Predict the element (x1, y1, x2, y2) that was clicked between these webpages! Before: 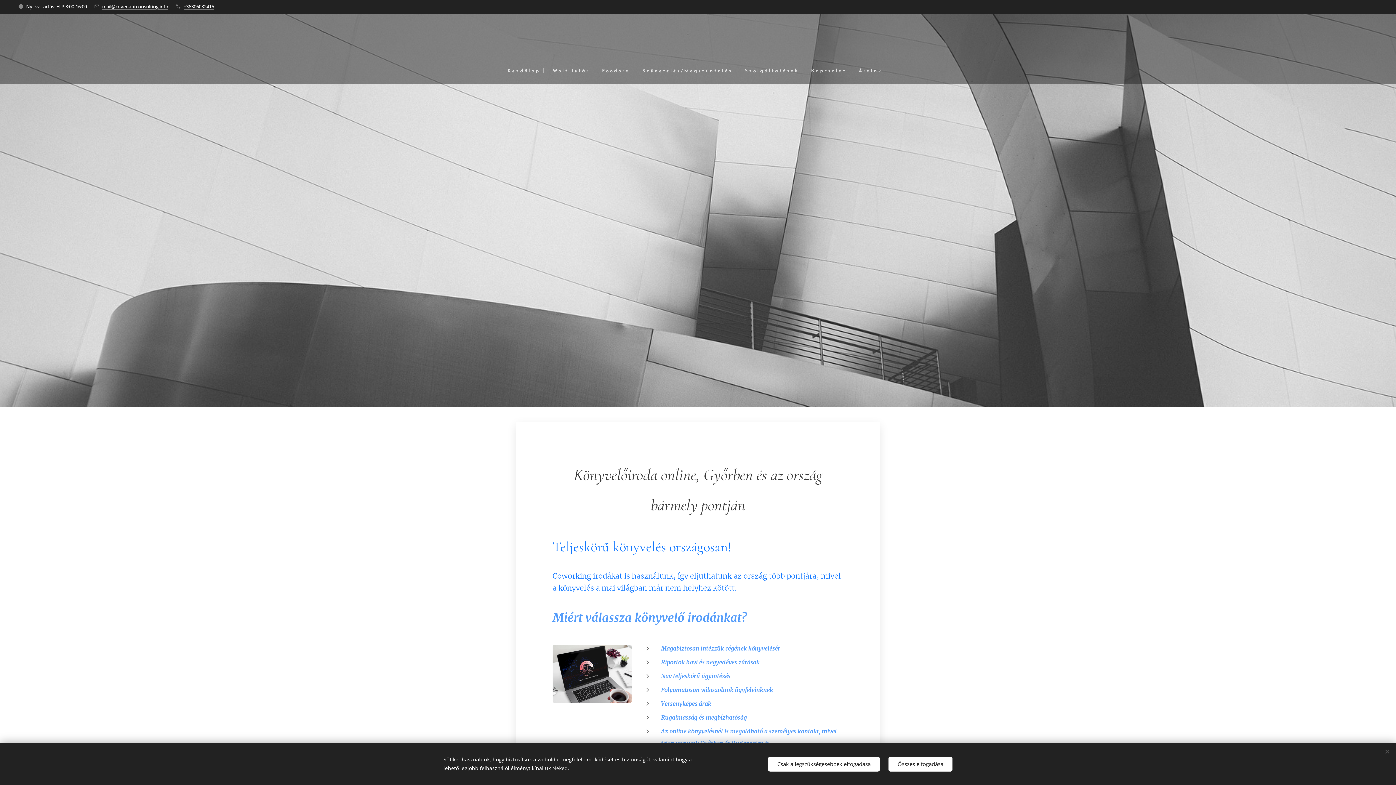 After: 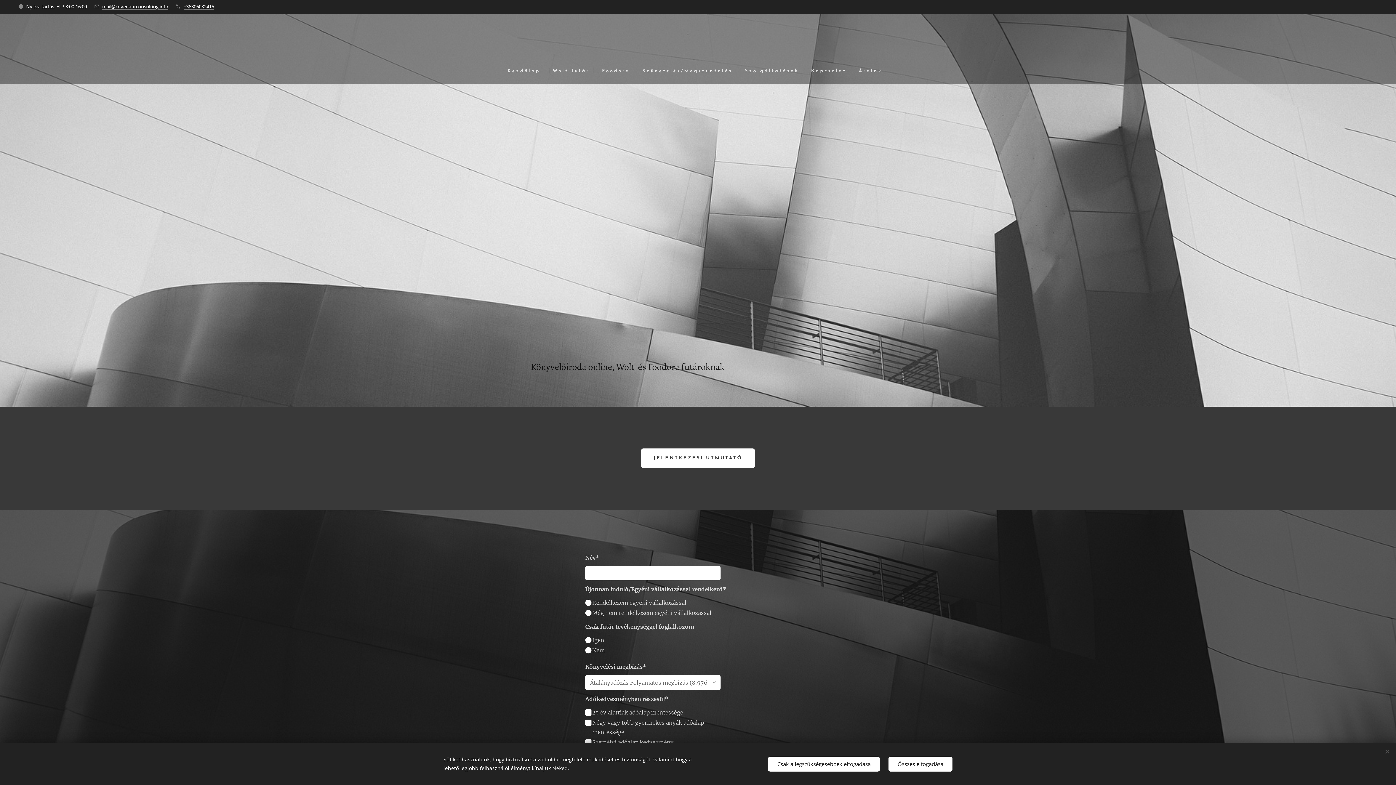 Action: bbox: (546, 62, 596, 80) label: Wolt futár